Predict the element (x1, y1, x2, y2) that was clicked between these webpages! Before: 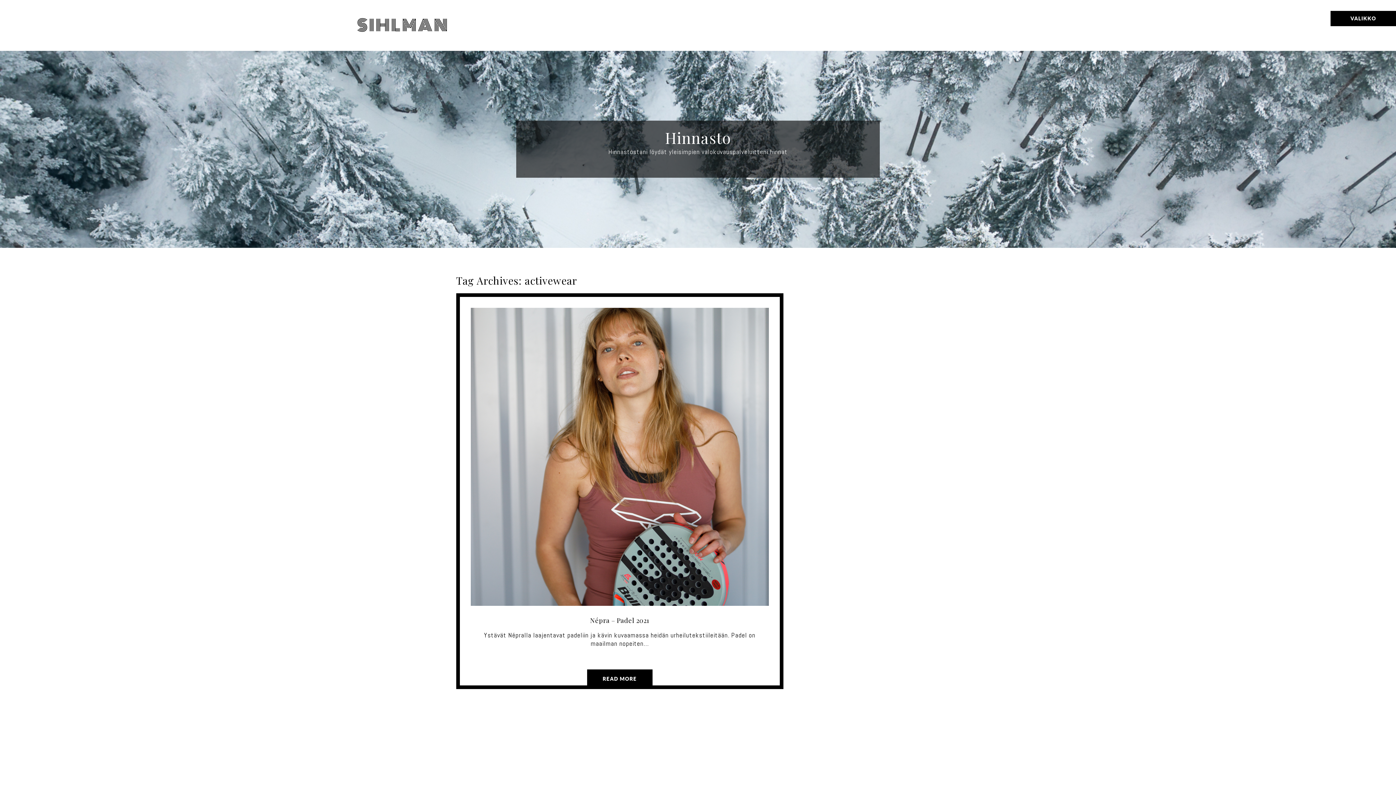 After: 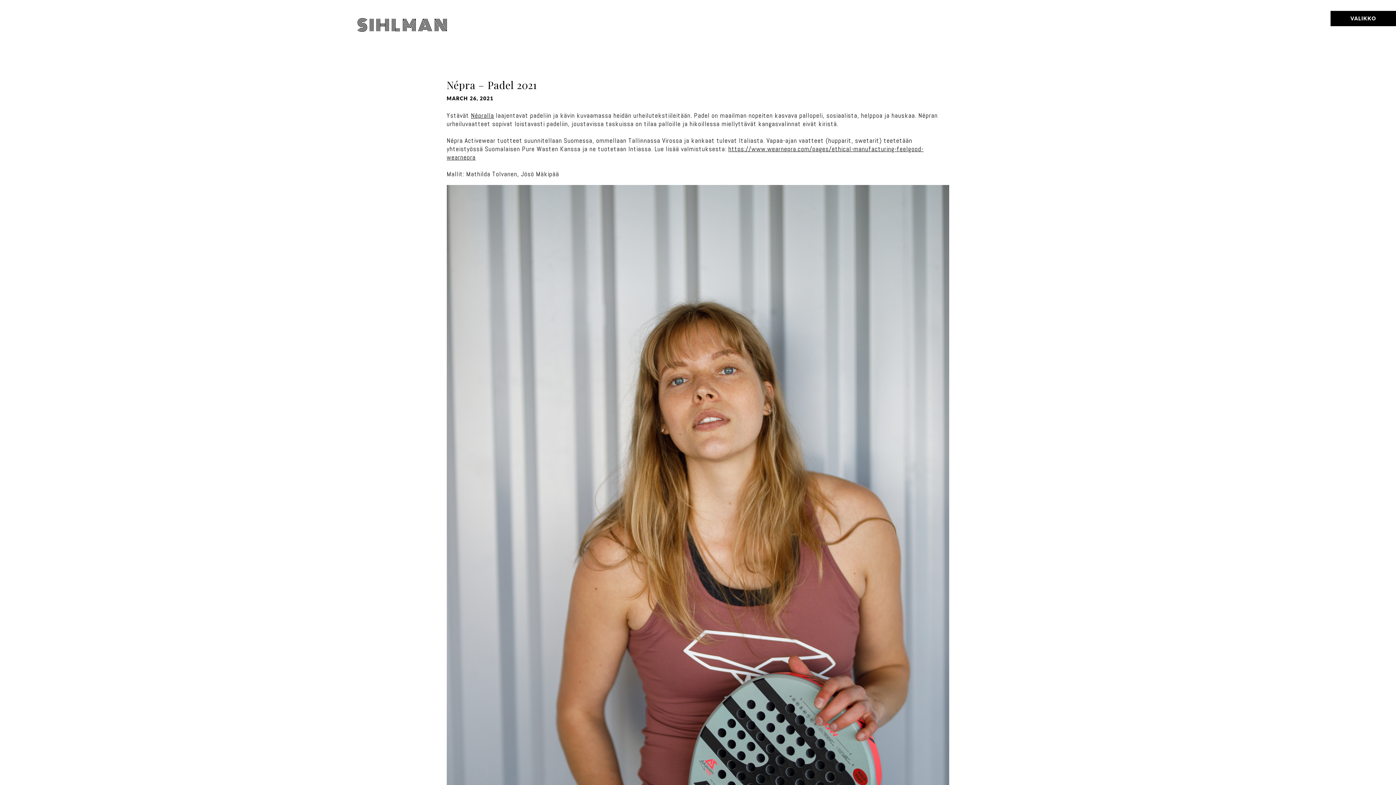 Action: bbox: (587, 669, 652, 686) label: READ MORE